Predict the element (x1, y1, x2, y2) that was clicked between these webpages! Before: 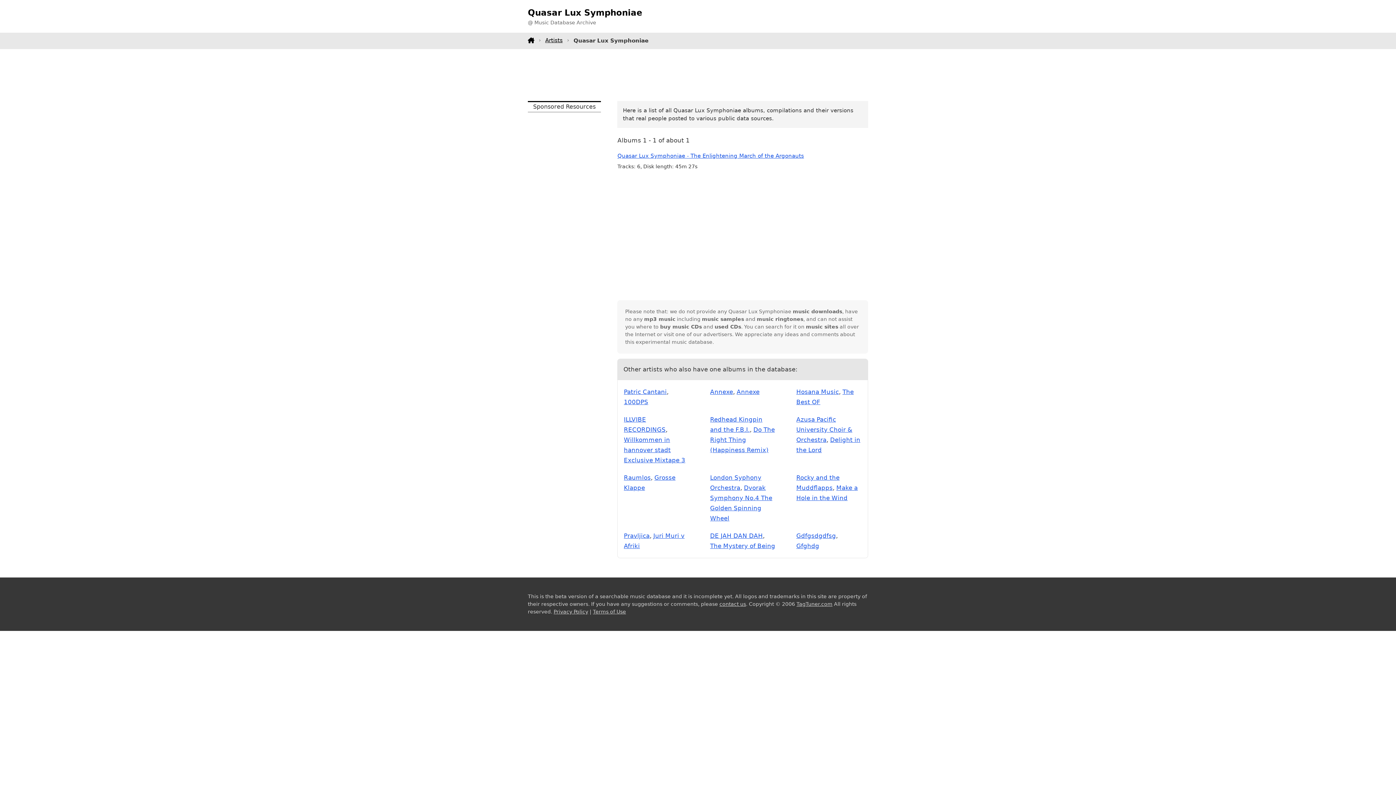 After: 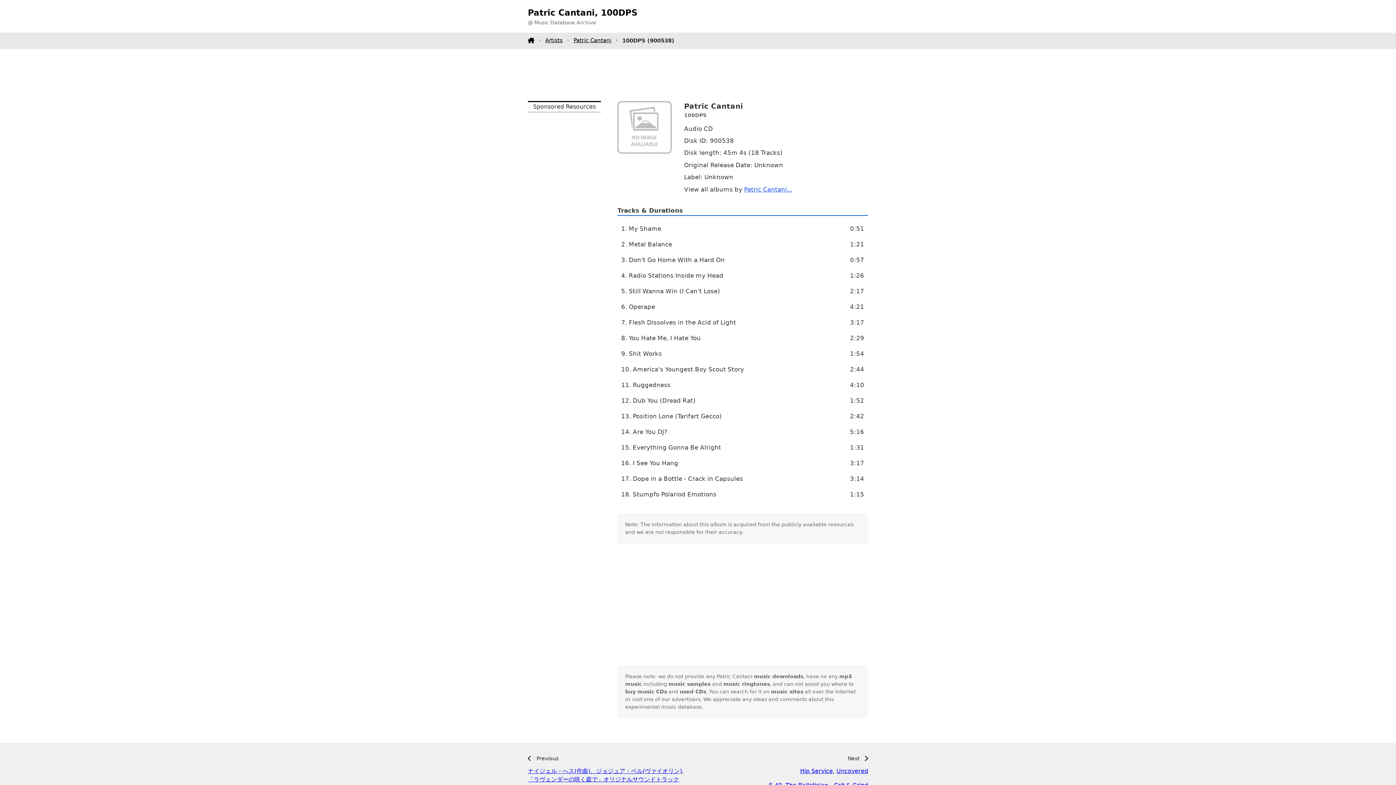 Action: bbox: (624, 398, 648, 405) label: 100DPS